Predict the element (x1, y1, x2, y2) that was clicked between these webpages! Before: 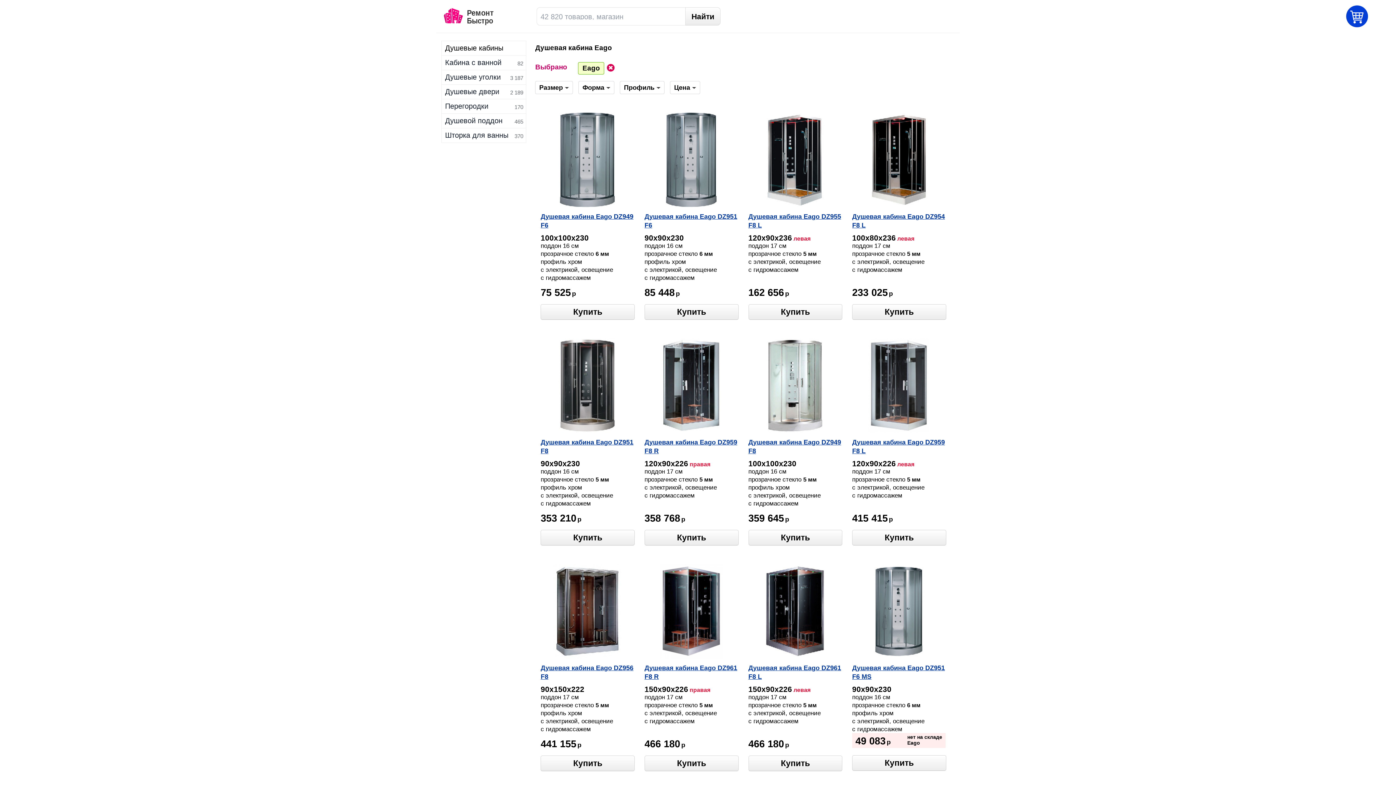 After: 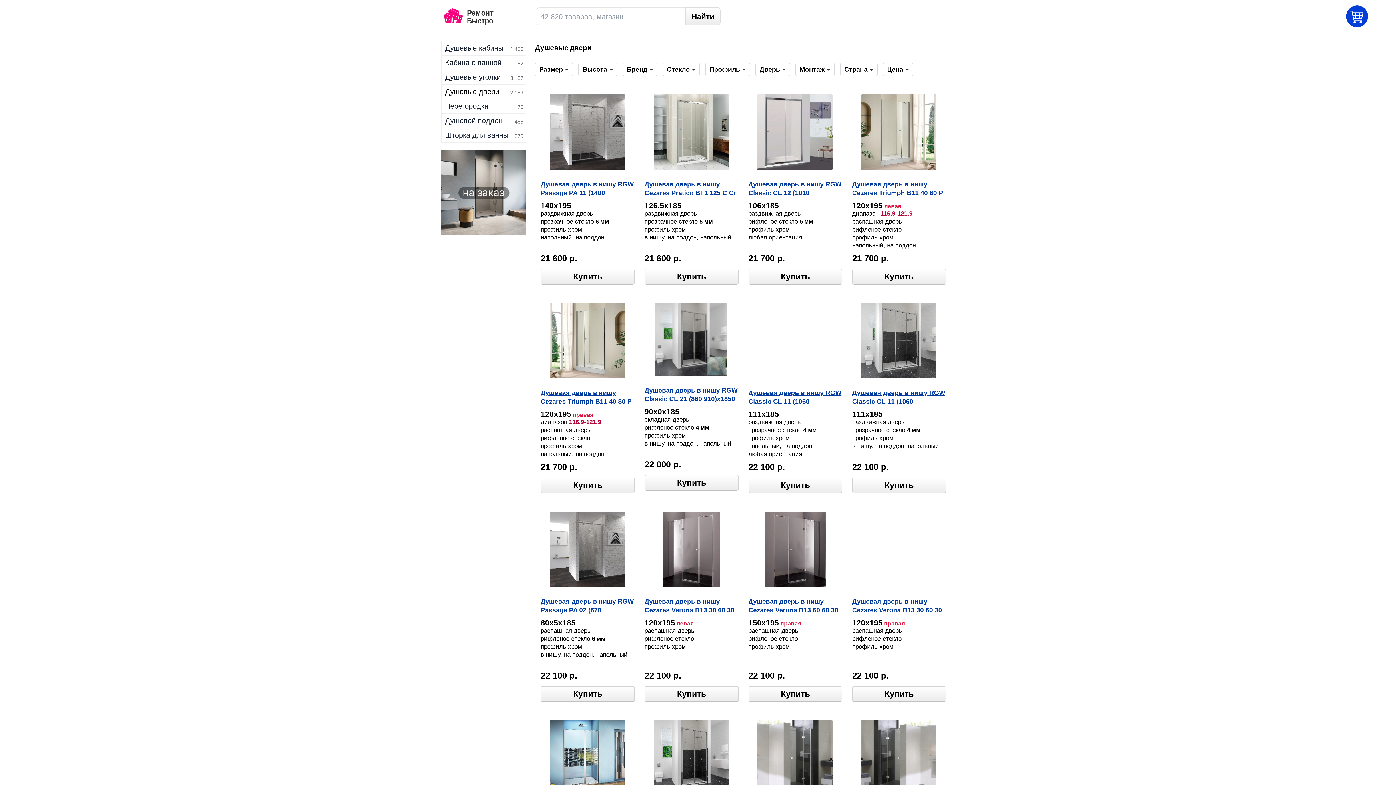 Action: label: Душевые двери bbox: (445, 84, 526, 98)